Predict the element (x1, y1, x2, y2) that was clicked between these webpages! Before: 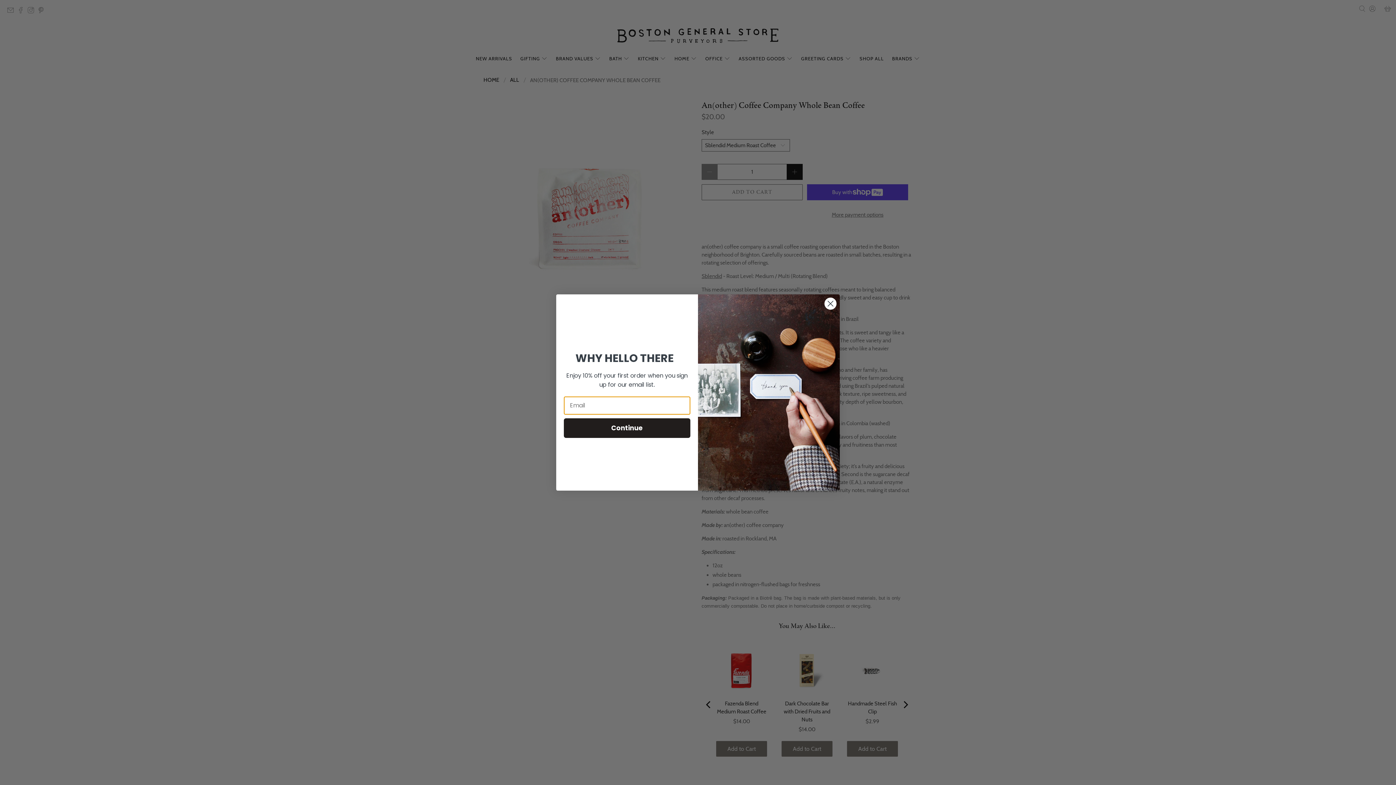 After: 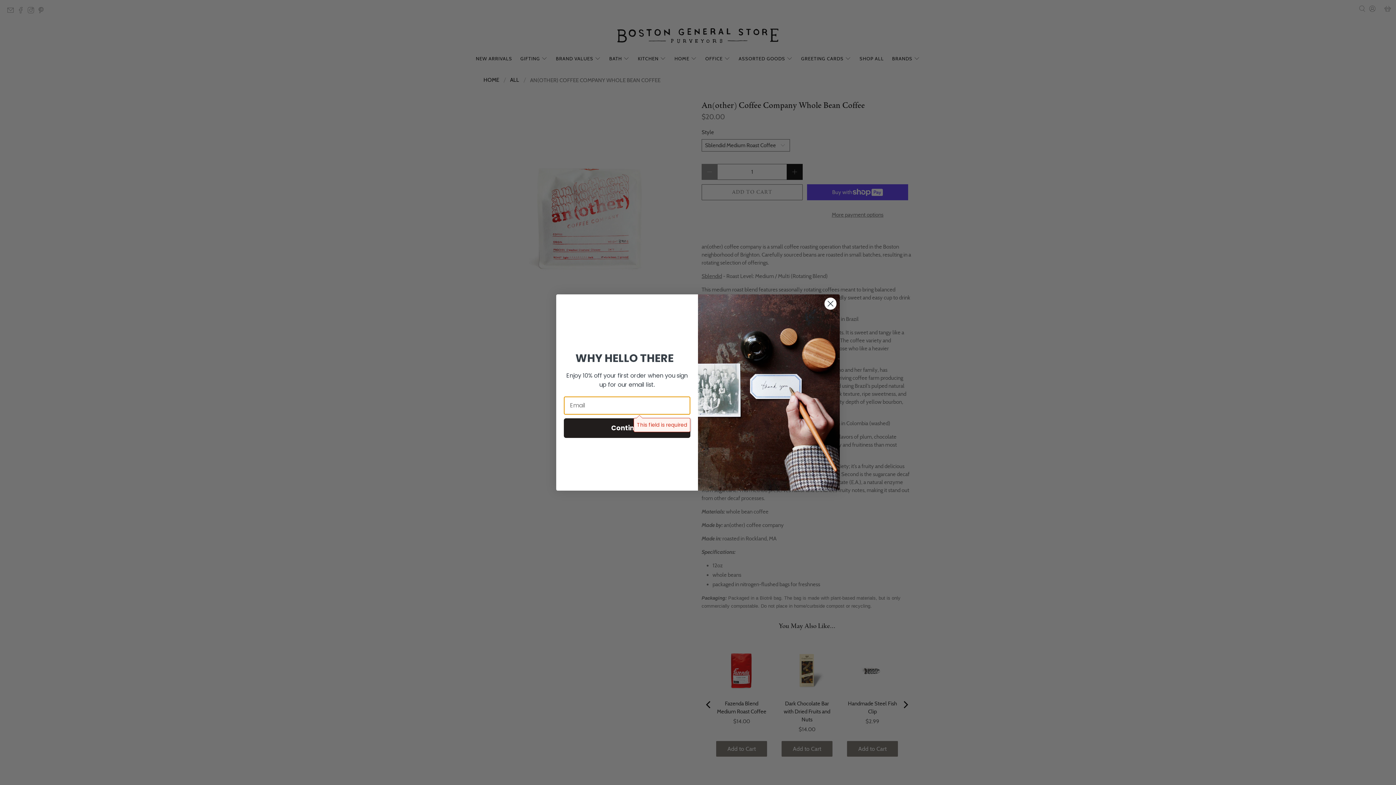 Action: bbox: (564, 418, 690, 438) label: Continue